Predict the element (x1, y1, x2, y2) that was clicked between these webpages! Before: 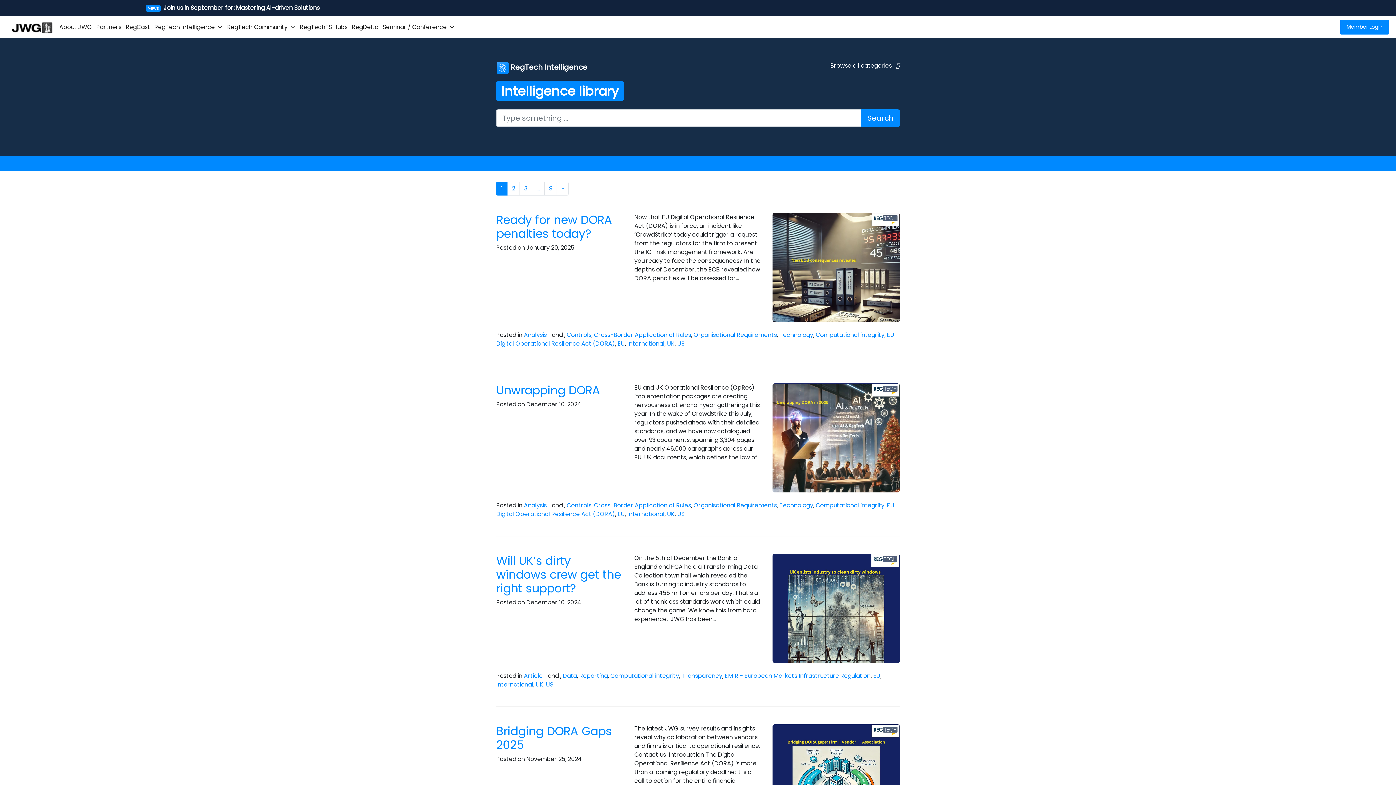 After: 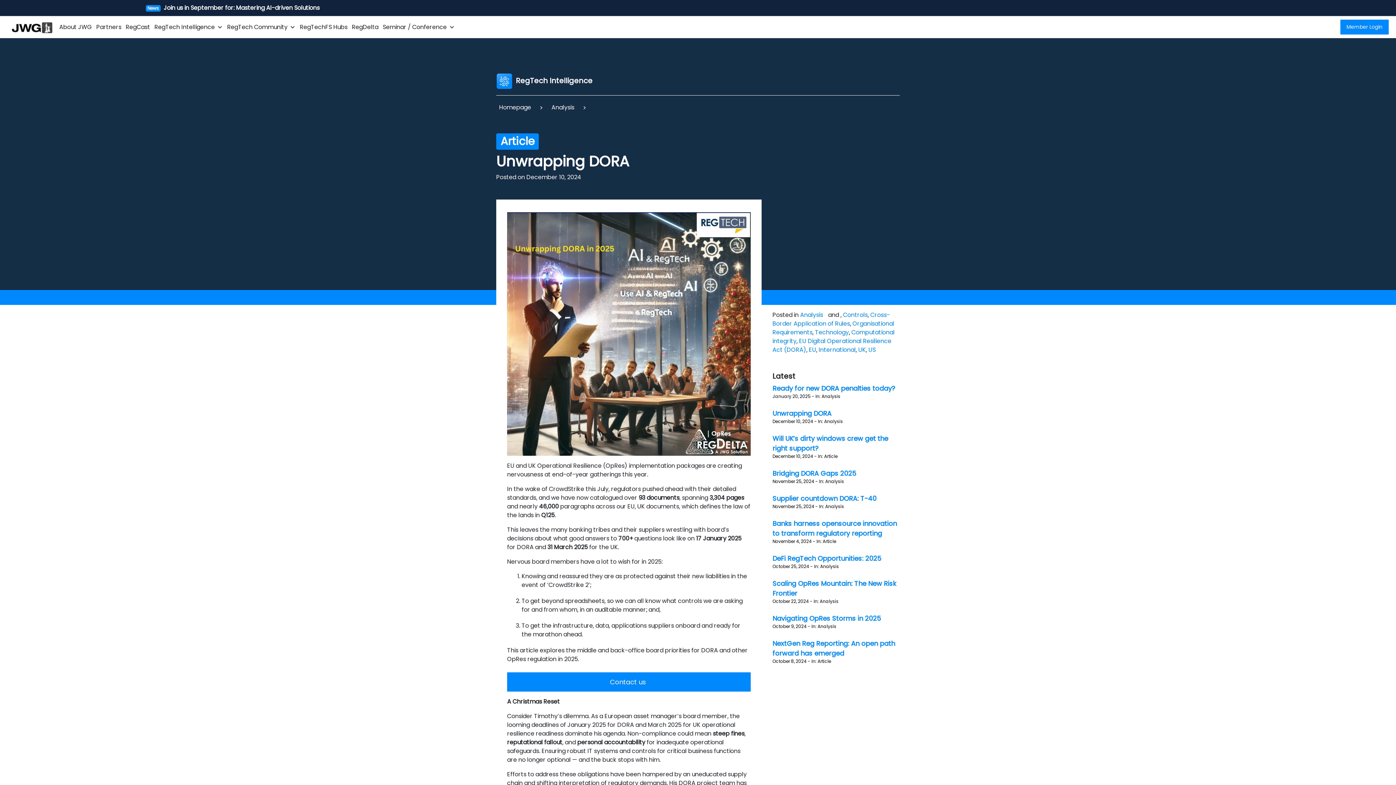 Action: bbox: (496, 382, 600, 398) label: Unwrapping DORA